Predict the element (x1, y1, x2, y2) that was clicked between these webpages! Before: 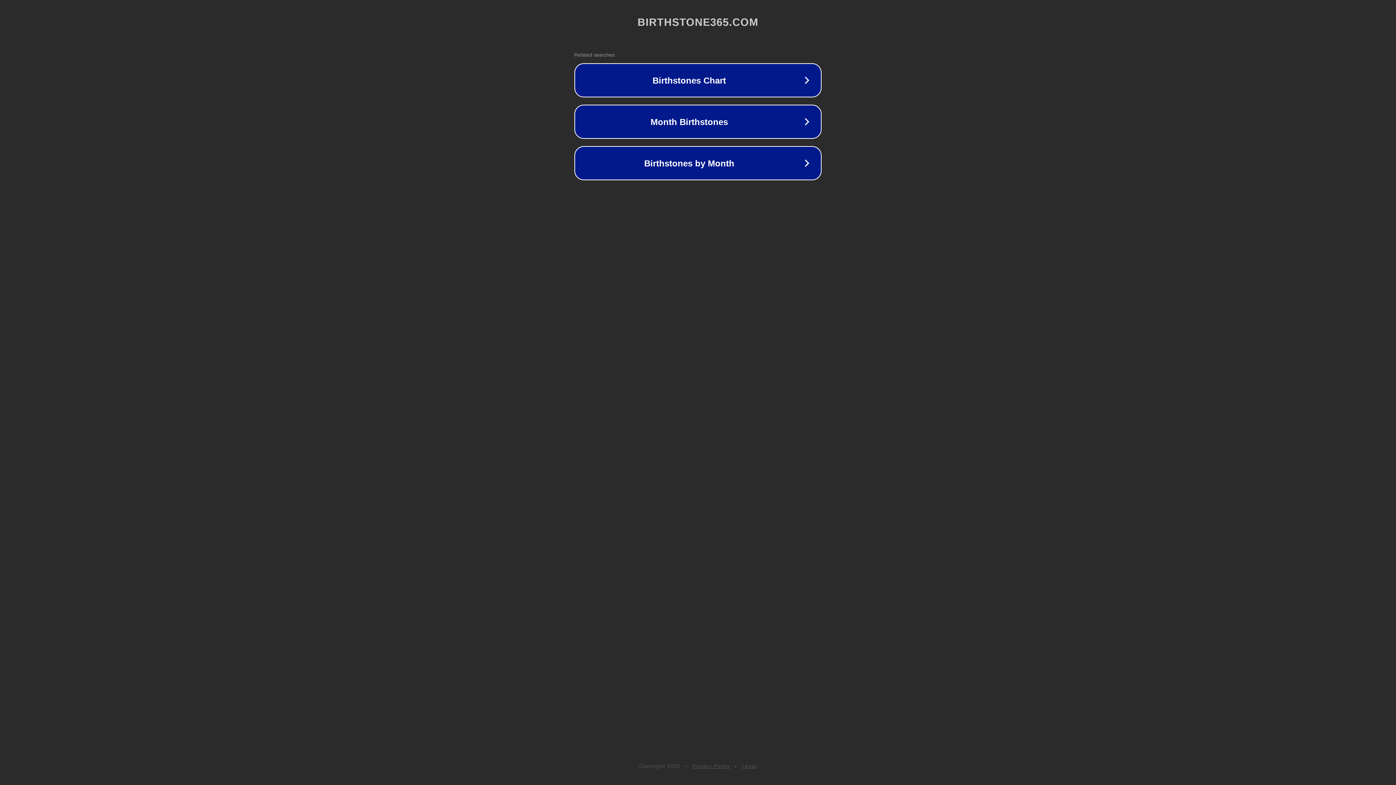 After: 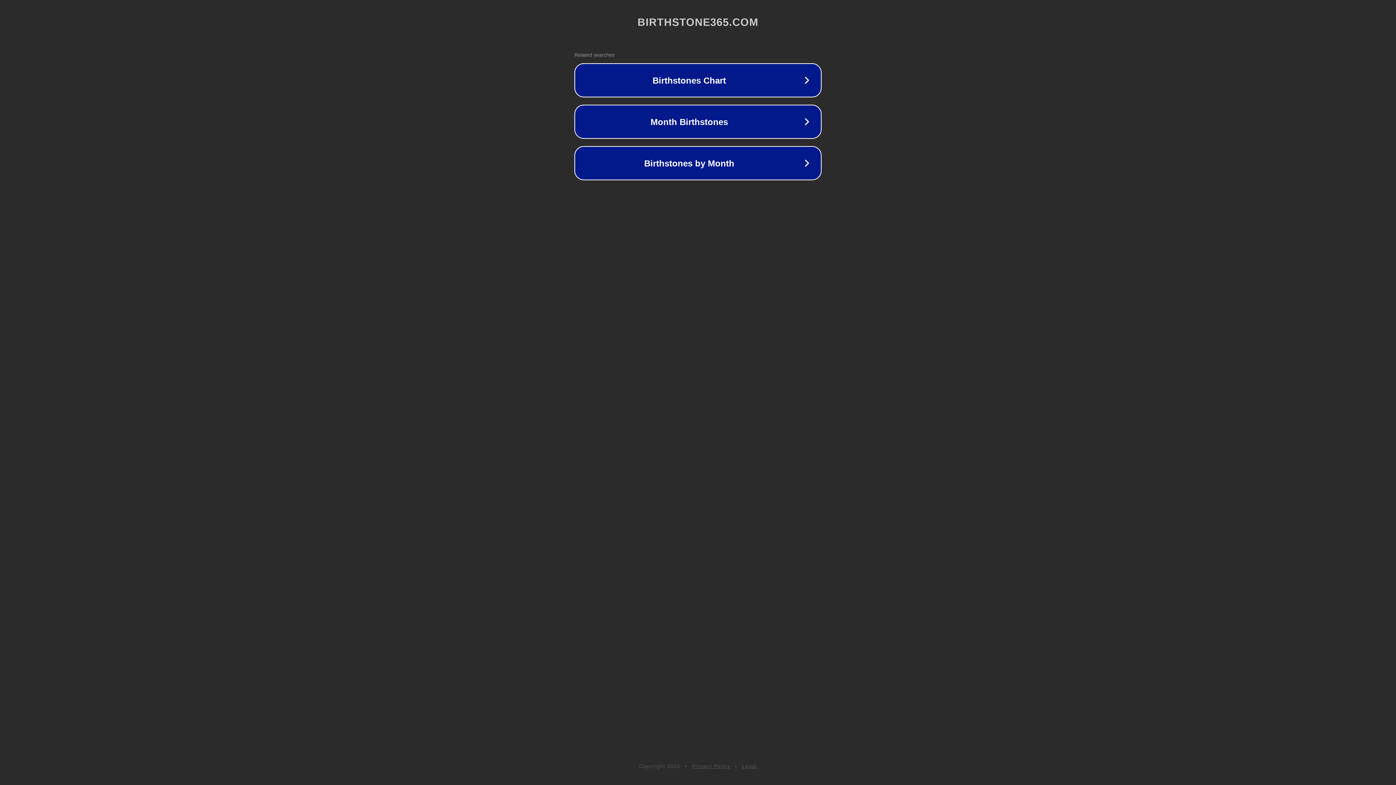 Action: bbox: (692, 763, 730, 769) label: Privacy Policy